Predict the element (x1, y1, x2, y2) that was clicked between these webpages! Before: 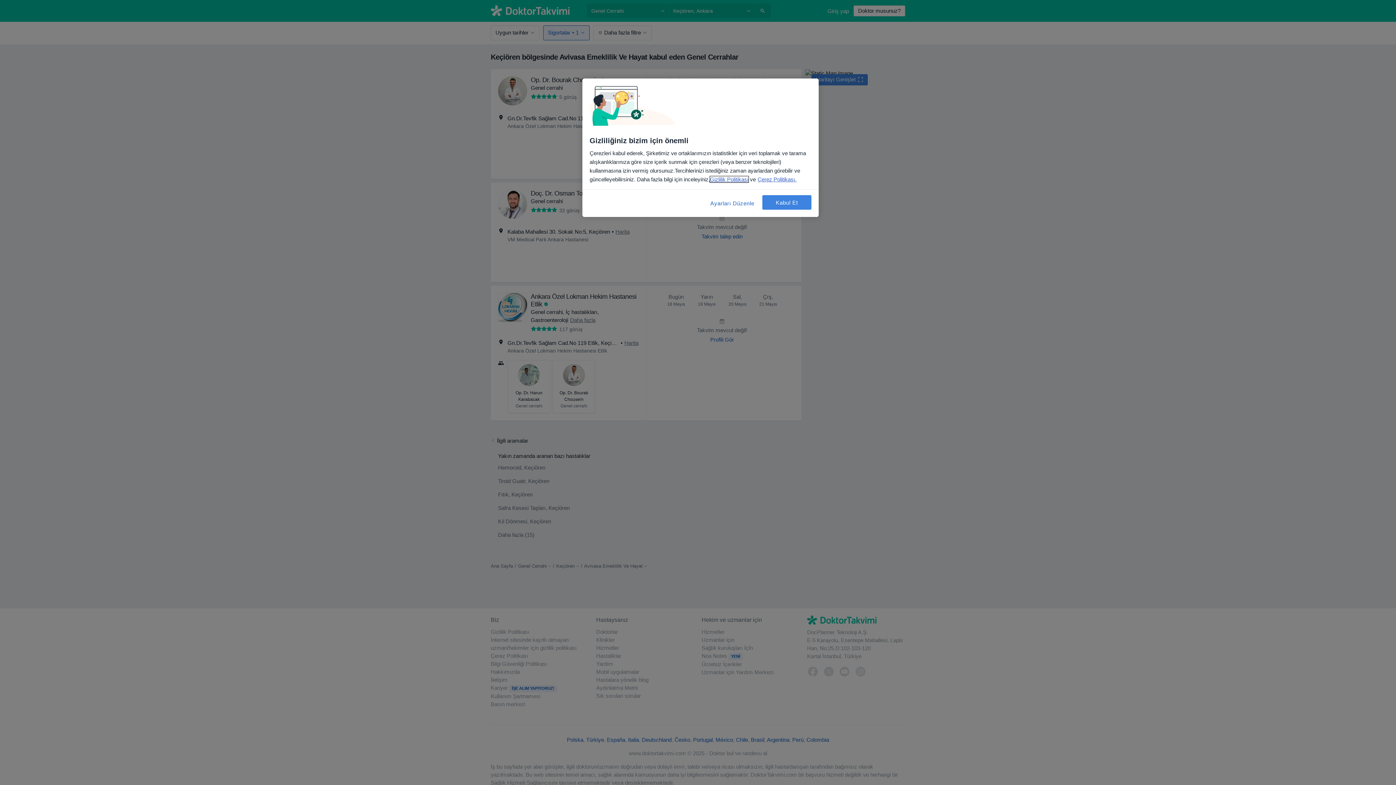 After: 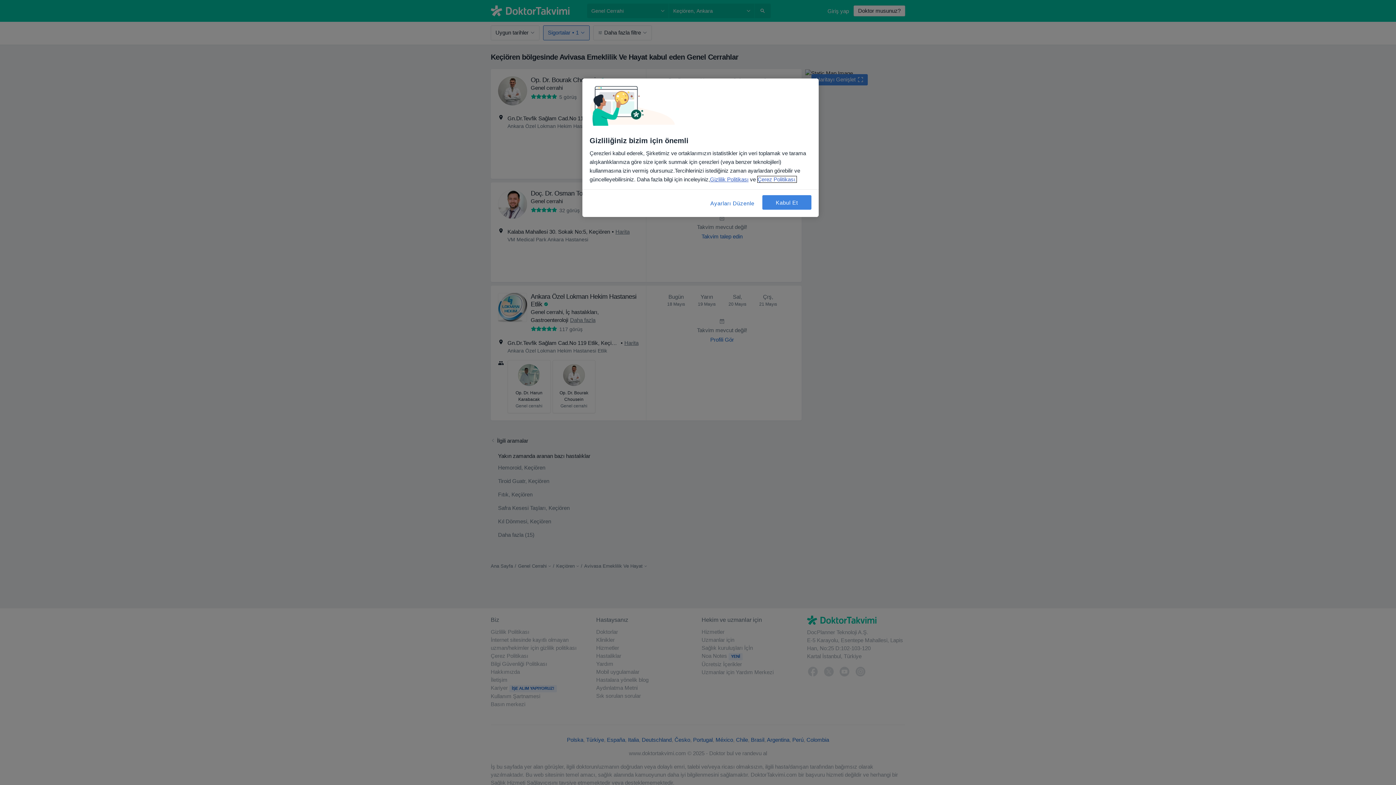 Action: label: Gizliliğiniz hakkında daha fazla bilgi, yeni bir pencerede açılır bbox: (757, 176, 796, 182)